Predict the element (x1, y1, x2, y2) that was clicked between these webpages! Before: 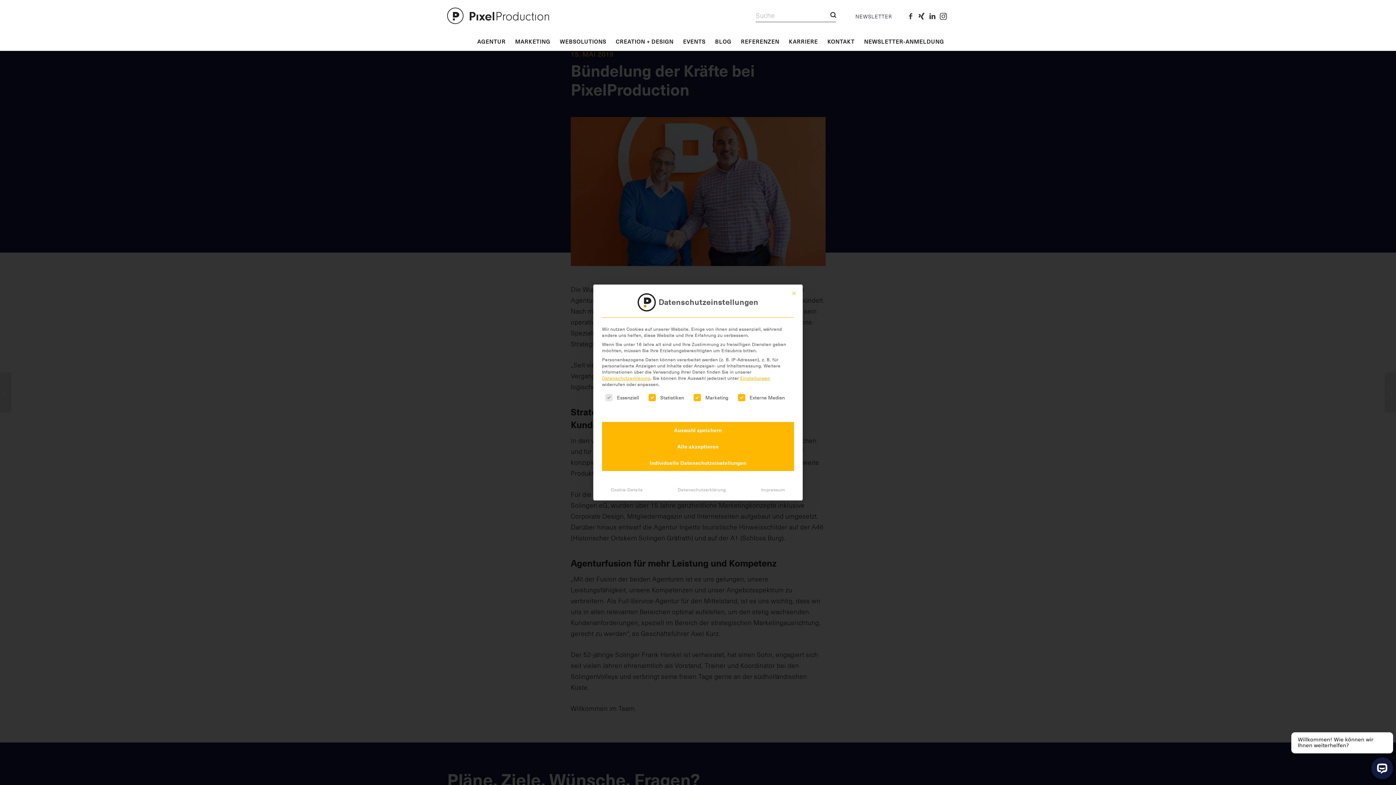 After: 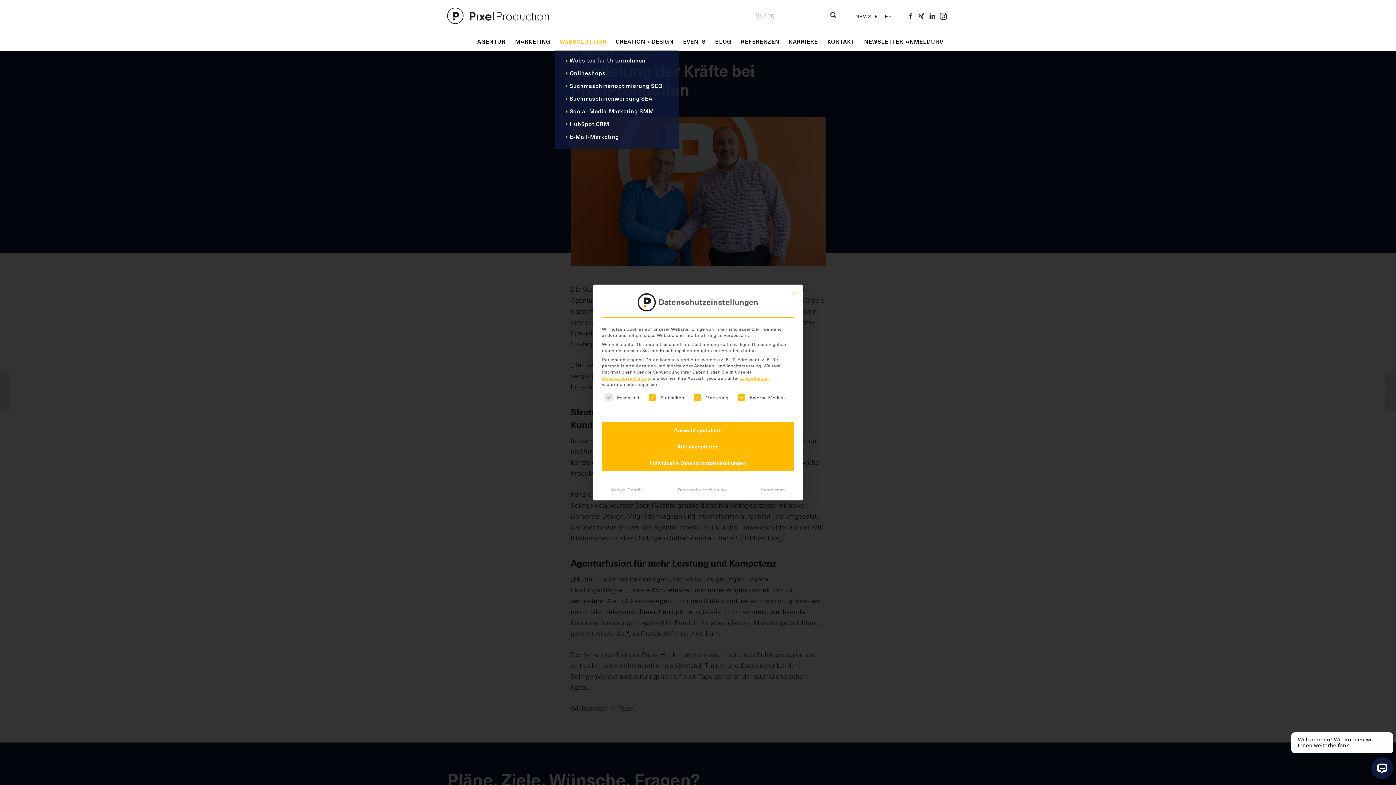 Action: bbox: (555, 32, 611, 50) label: WEBSOLUTIONS